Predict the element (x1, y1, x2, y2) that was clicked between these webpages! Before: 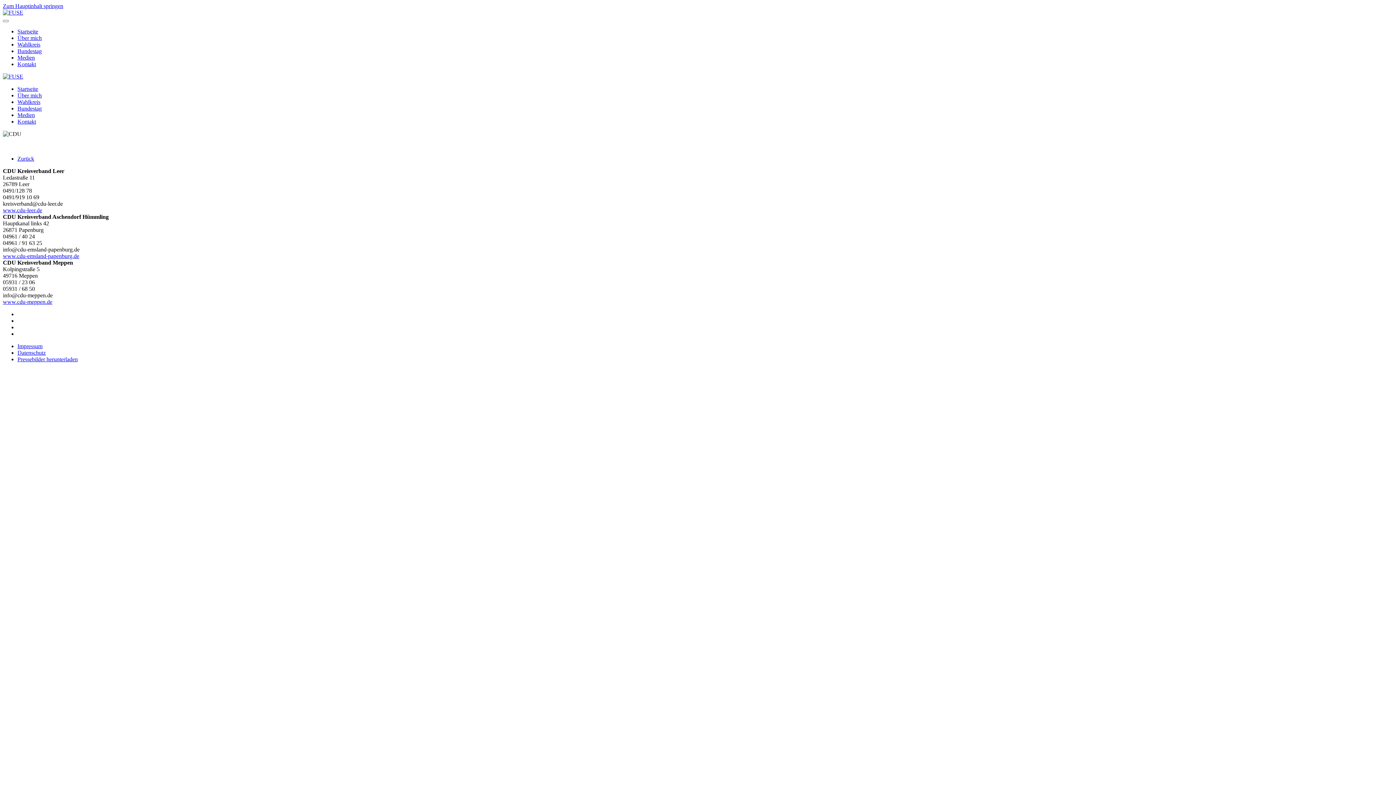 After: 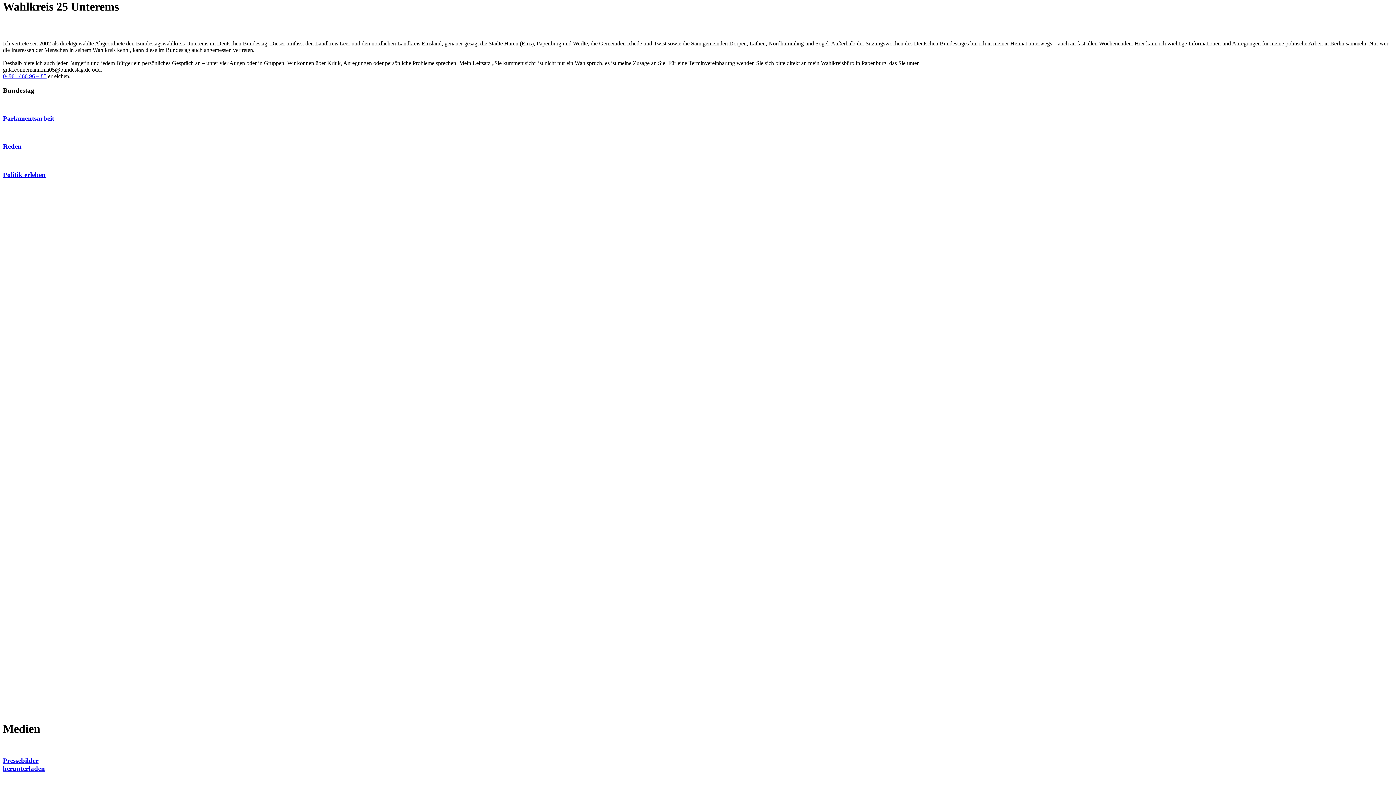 Action: label: Wahlkreis bbox: (17, 98, 40, 105)